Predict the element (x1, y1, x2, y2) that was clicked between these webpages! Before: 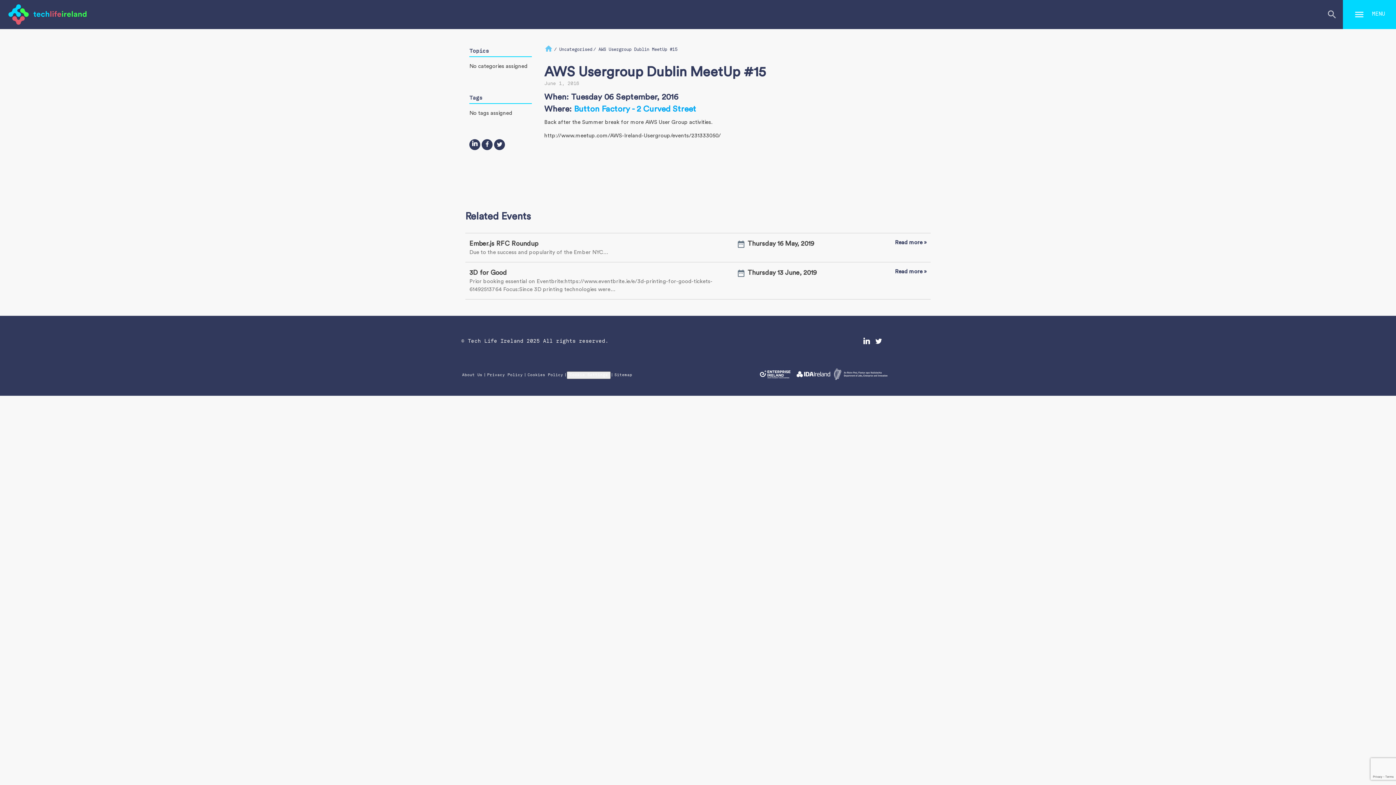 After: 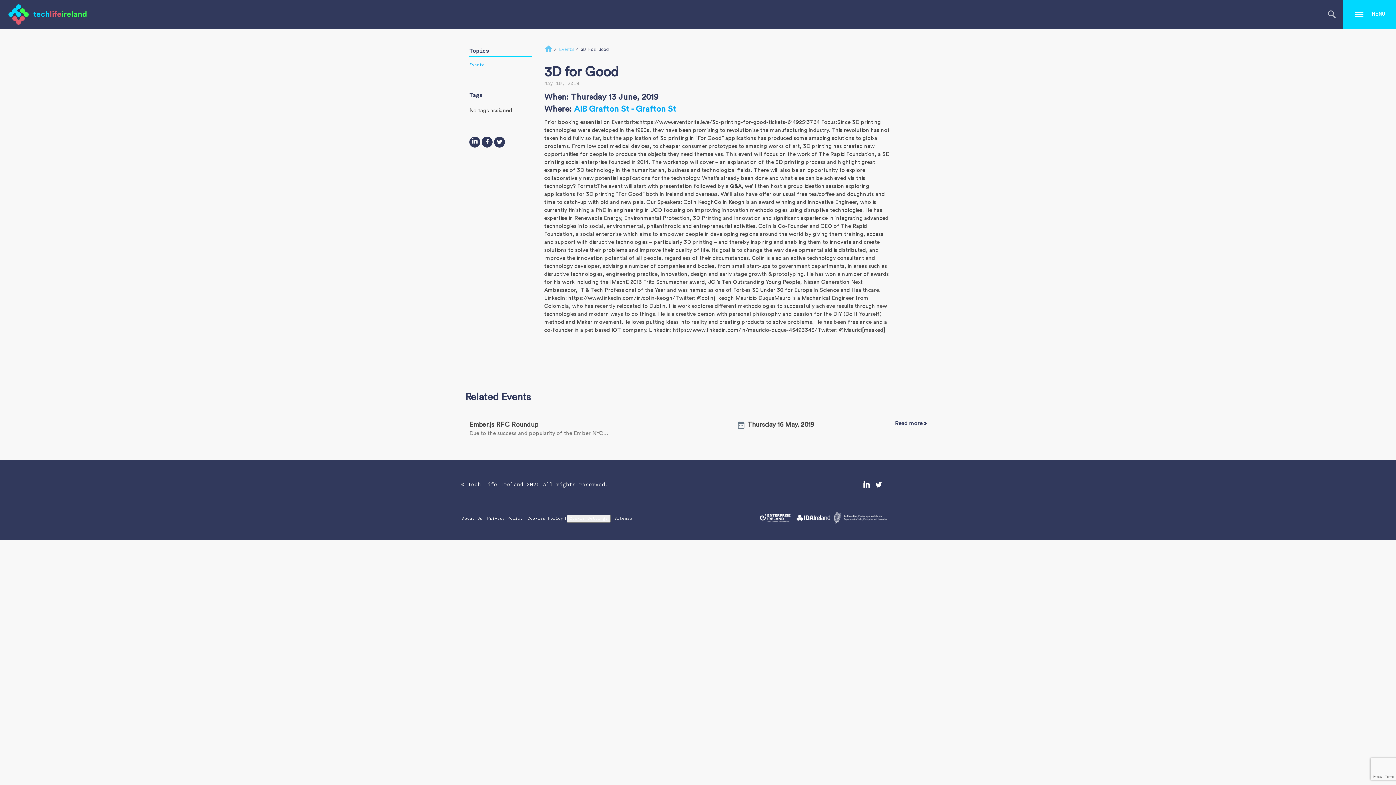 Action: label: Read more » bbox: (895, 269, 926, 274)